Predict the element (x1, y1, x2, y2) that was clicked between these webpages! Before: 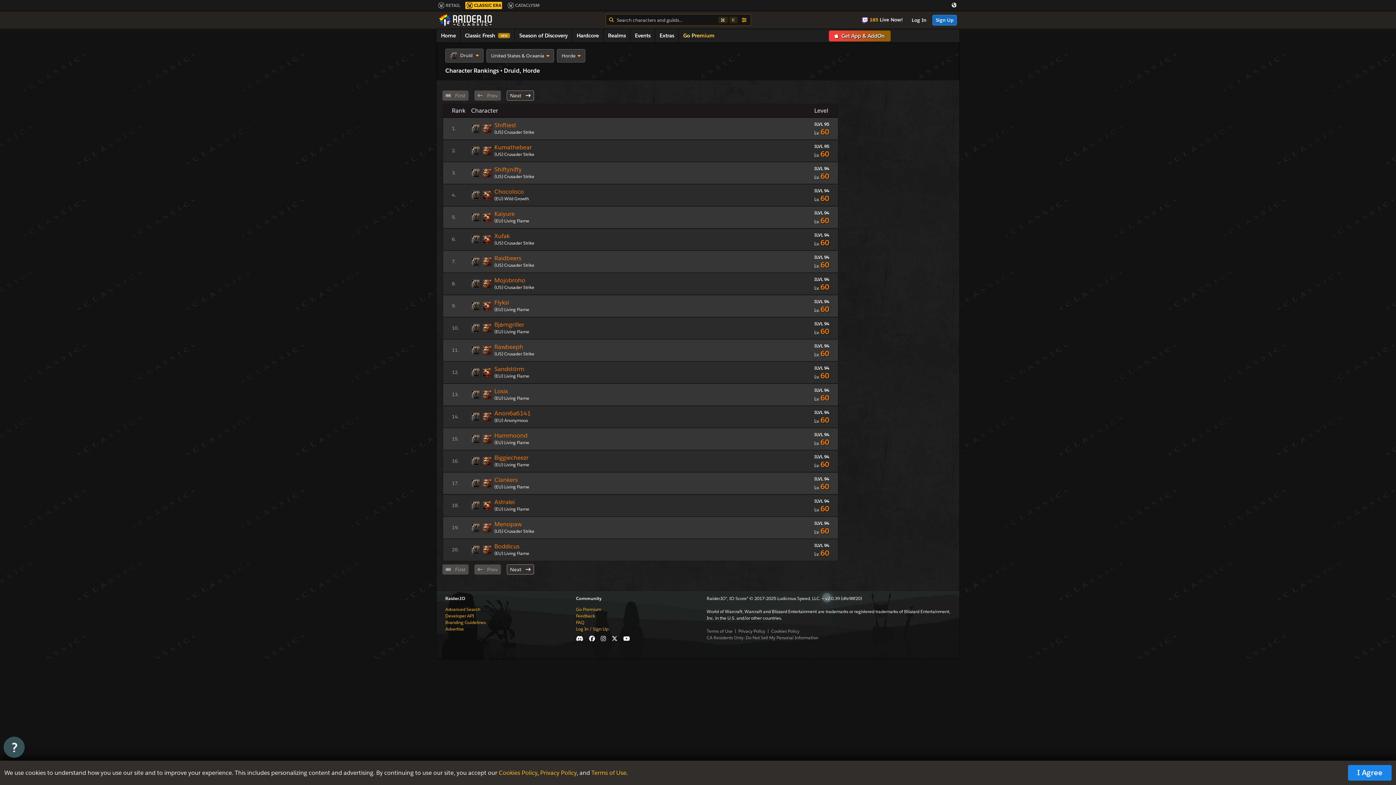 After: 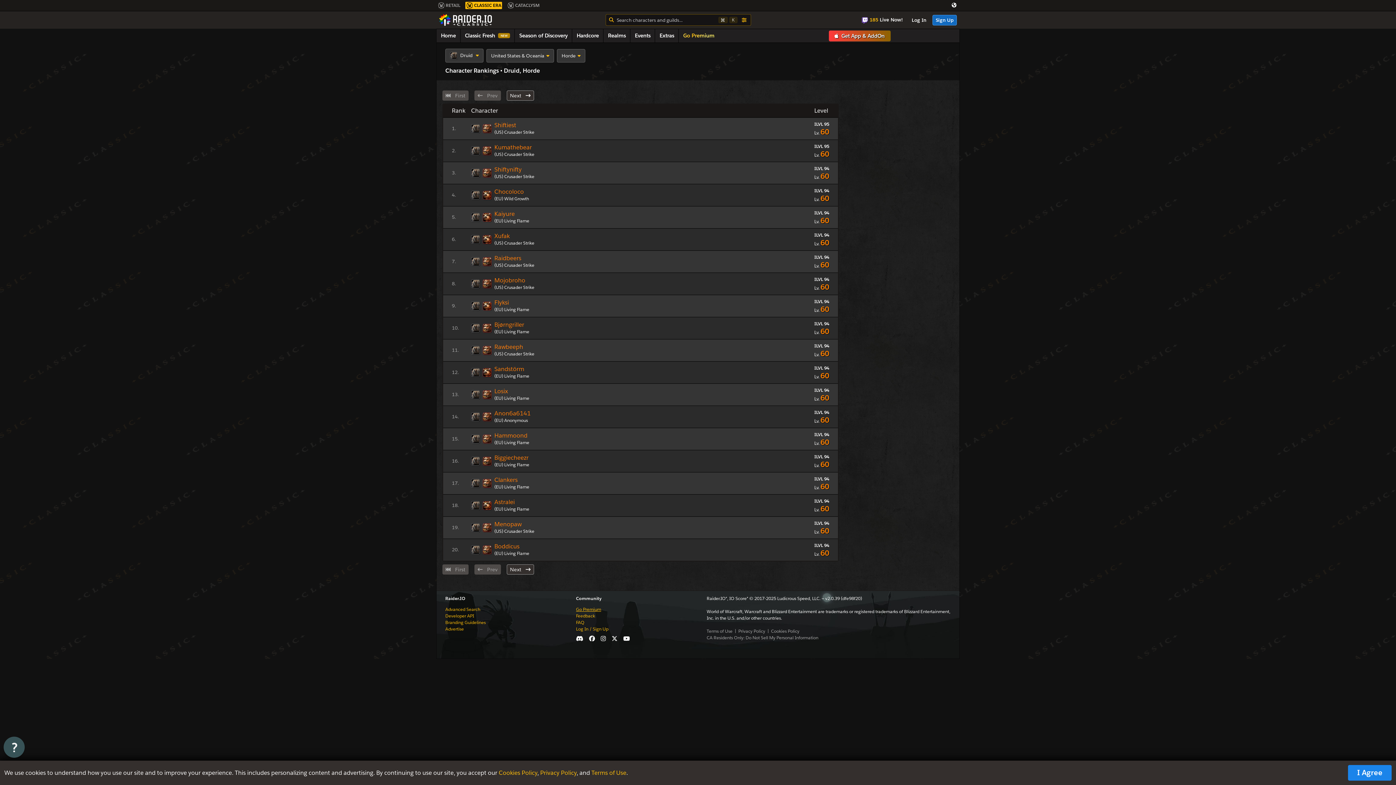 Action: label: Go Premium bbox: (576, 606, 601, 612)